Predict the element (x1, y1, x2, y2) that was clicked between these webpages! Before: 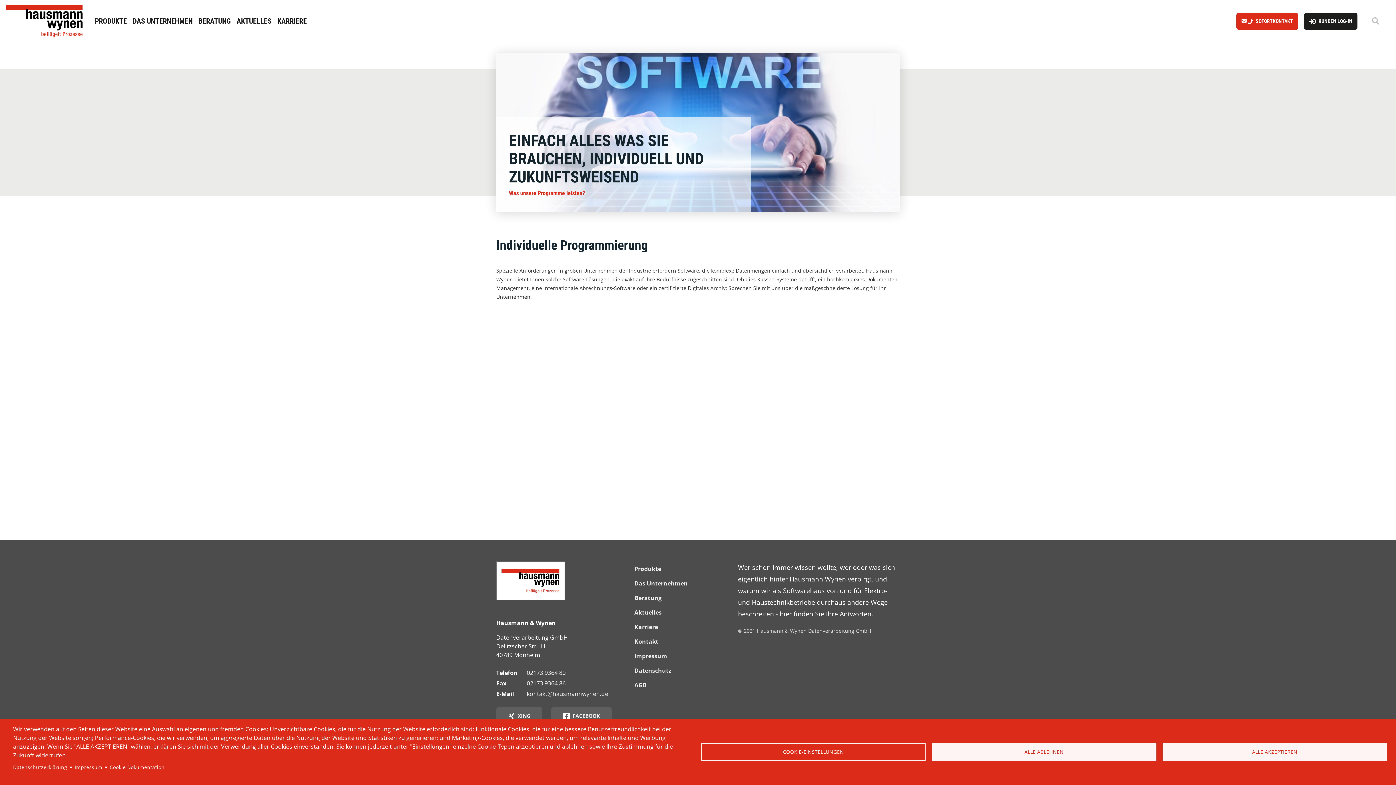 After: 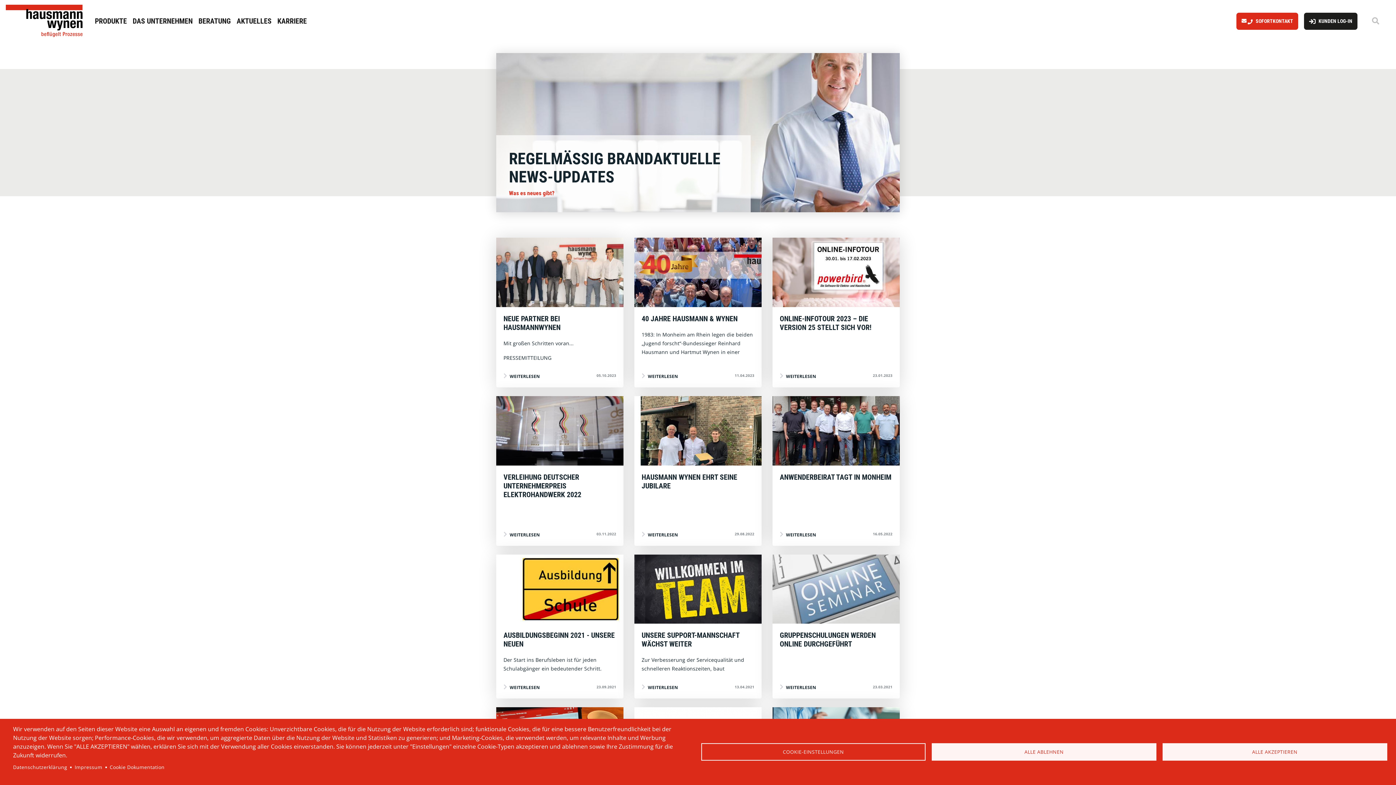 Action: label: AKTUELLES bbox: (233, 12, 274, 29)